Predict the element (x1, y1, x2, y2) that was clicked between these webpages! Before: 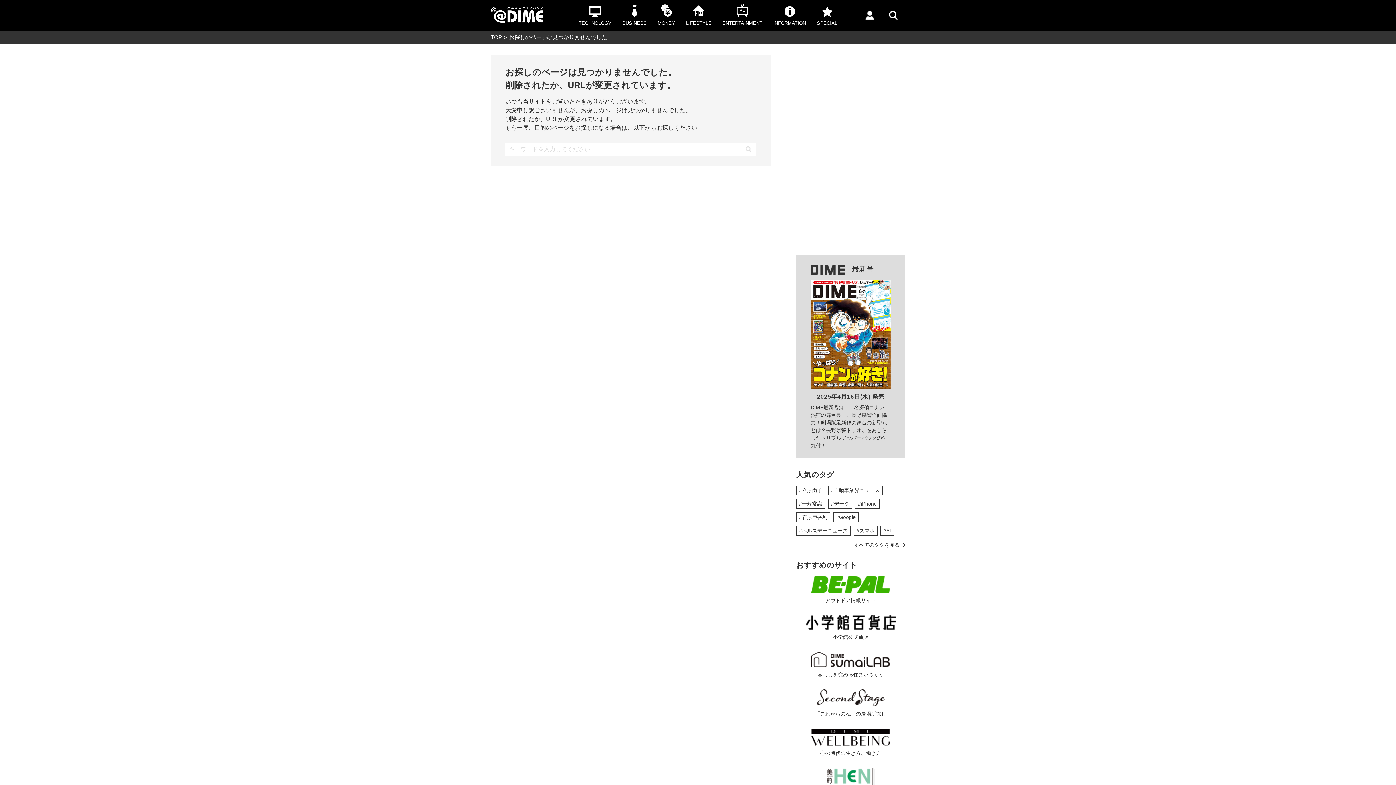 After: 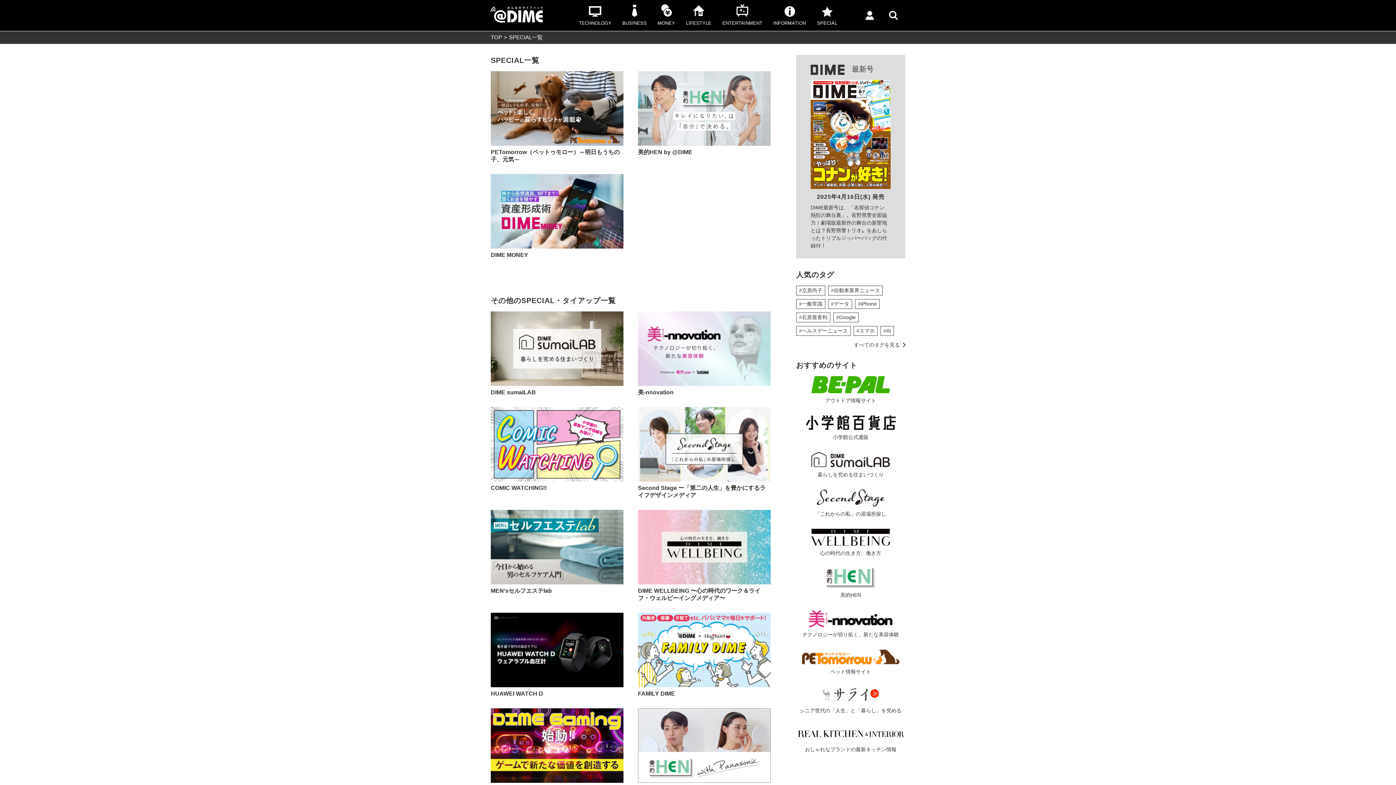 Action: label: SPECIAL bbox: (811, 2, 842, 31)